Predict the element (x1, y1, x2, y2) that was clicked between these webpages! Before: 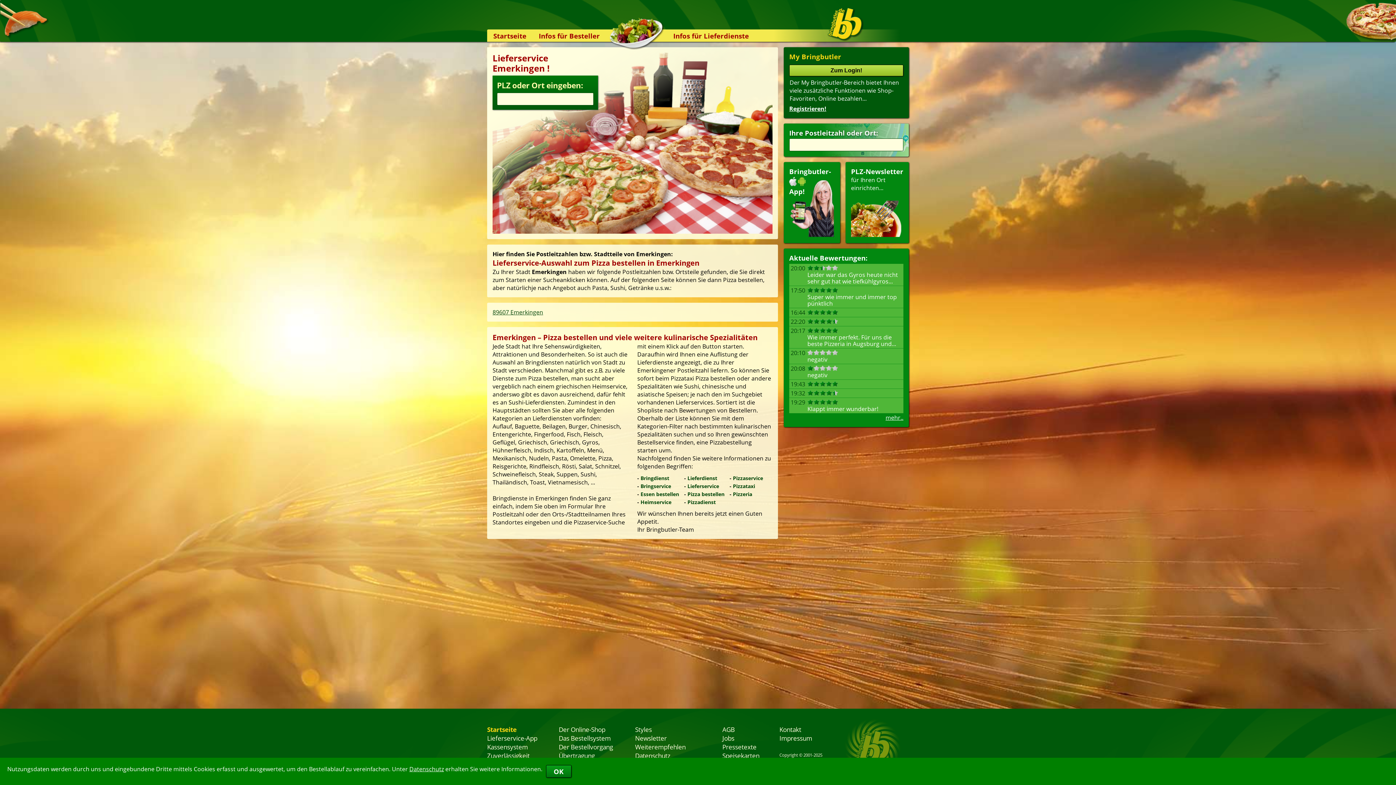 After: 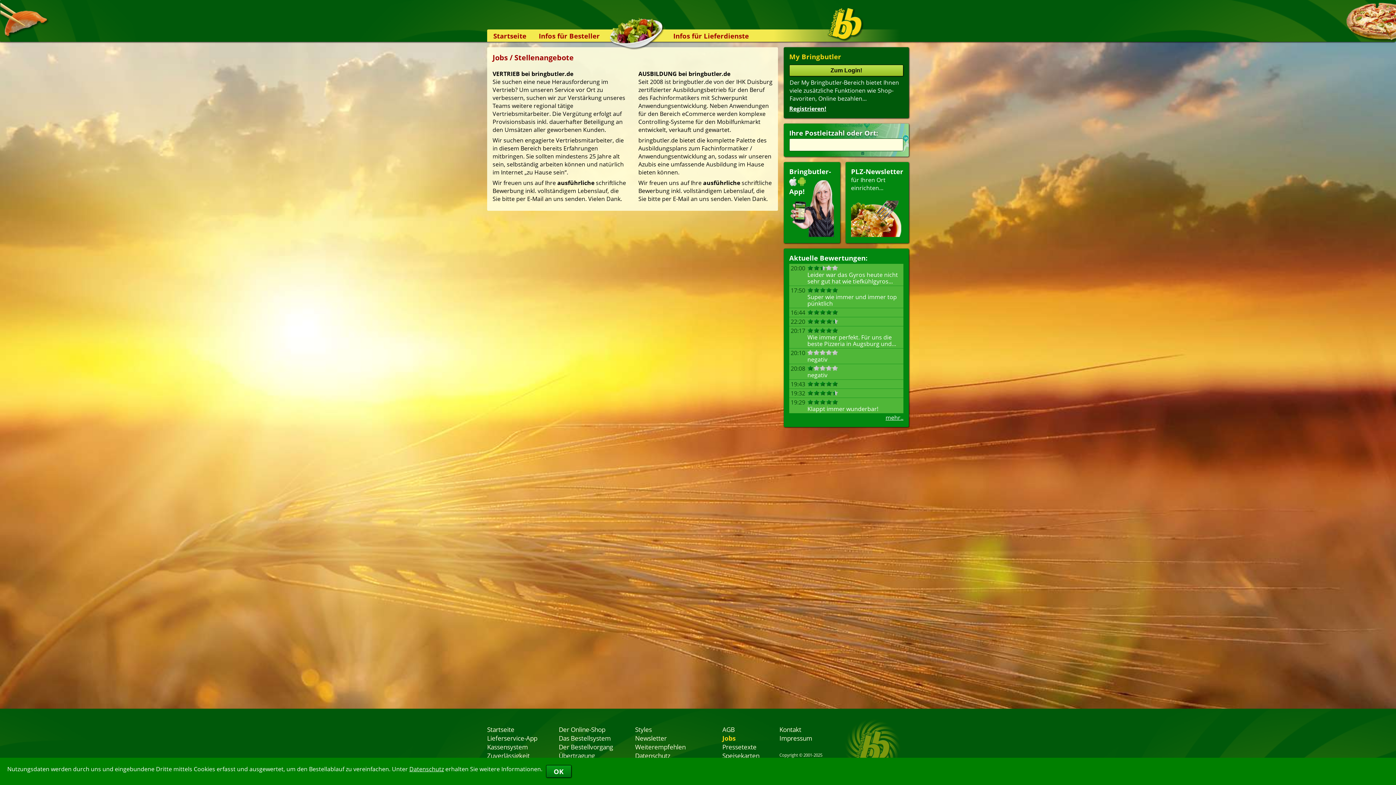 Action: bbox: (722, 734, 734, 742) label: Jobs